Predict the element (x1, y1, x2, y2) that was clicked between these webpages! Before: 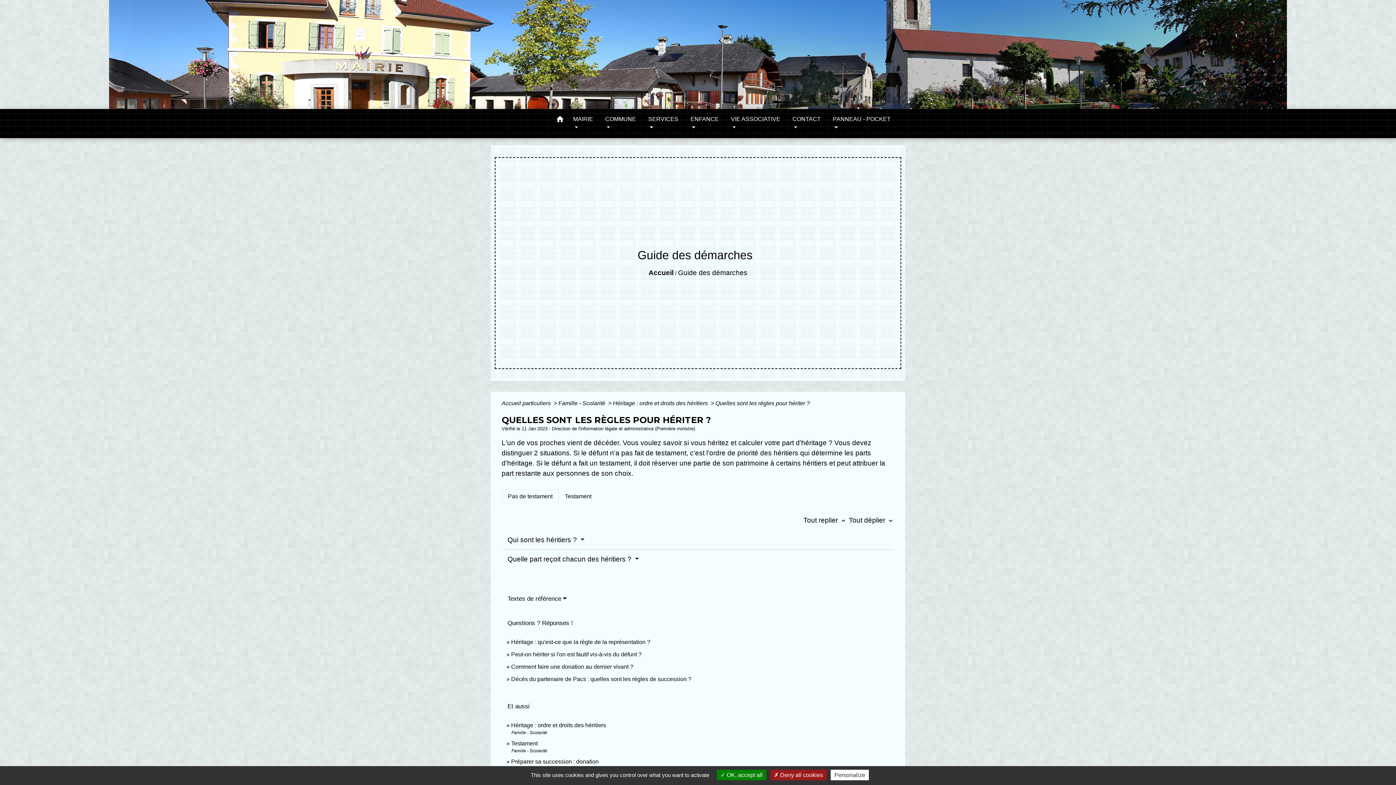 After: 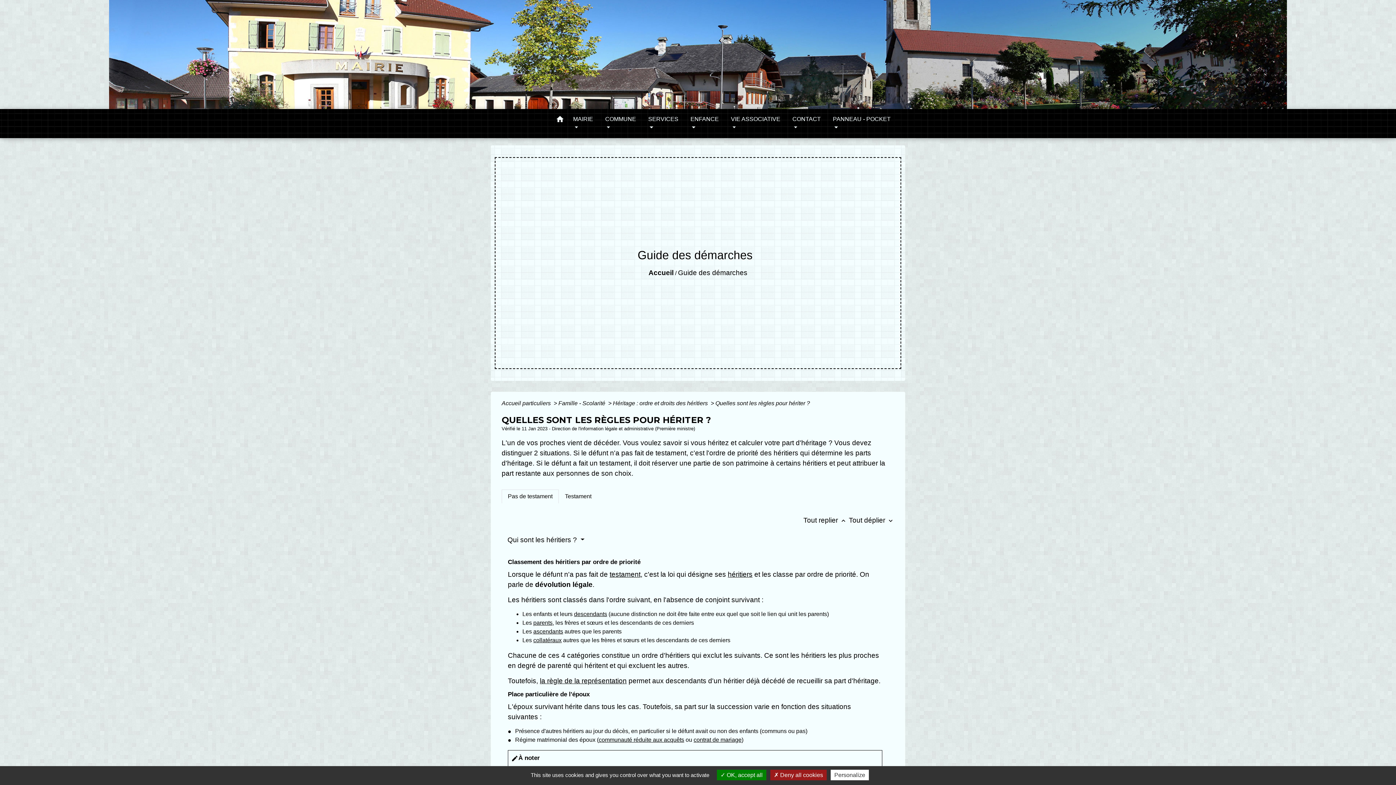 Action: label: Tout déplier keyboard_arrow_down bbox: (849, 516, 894, 524)